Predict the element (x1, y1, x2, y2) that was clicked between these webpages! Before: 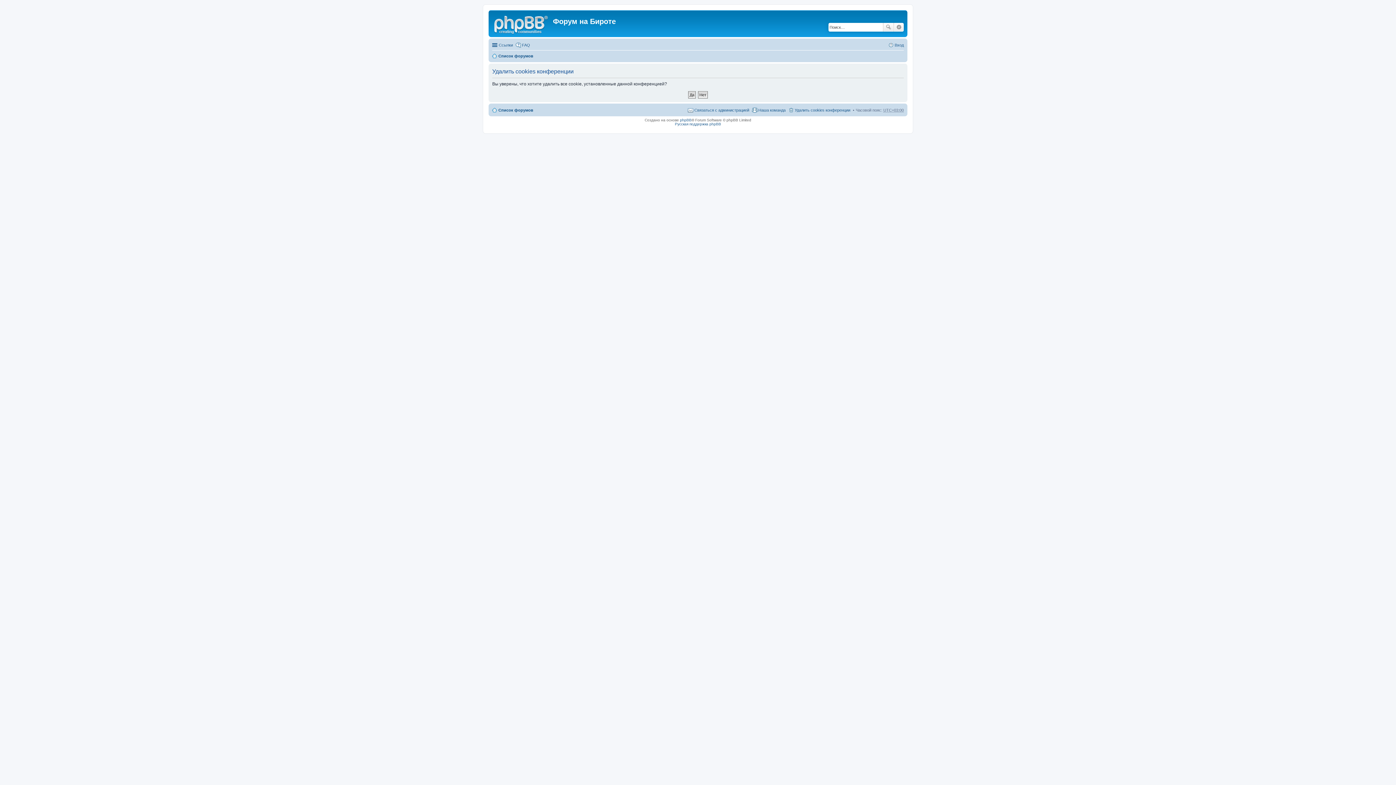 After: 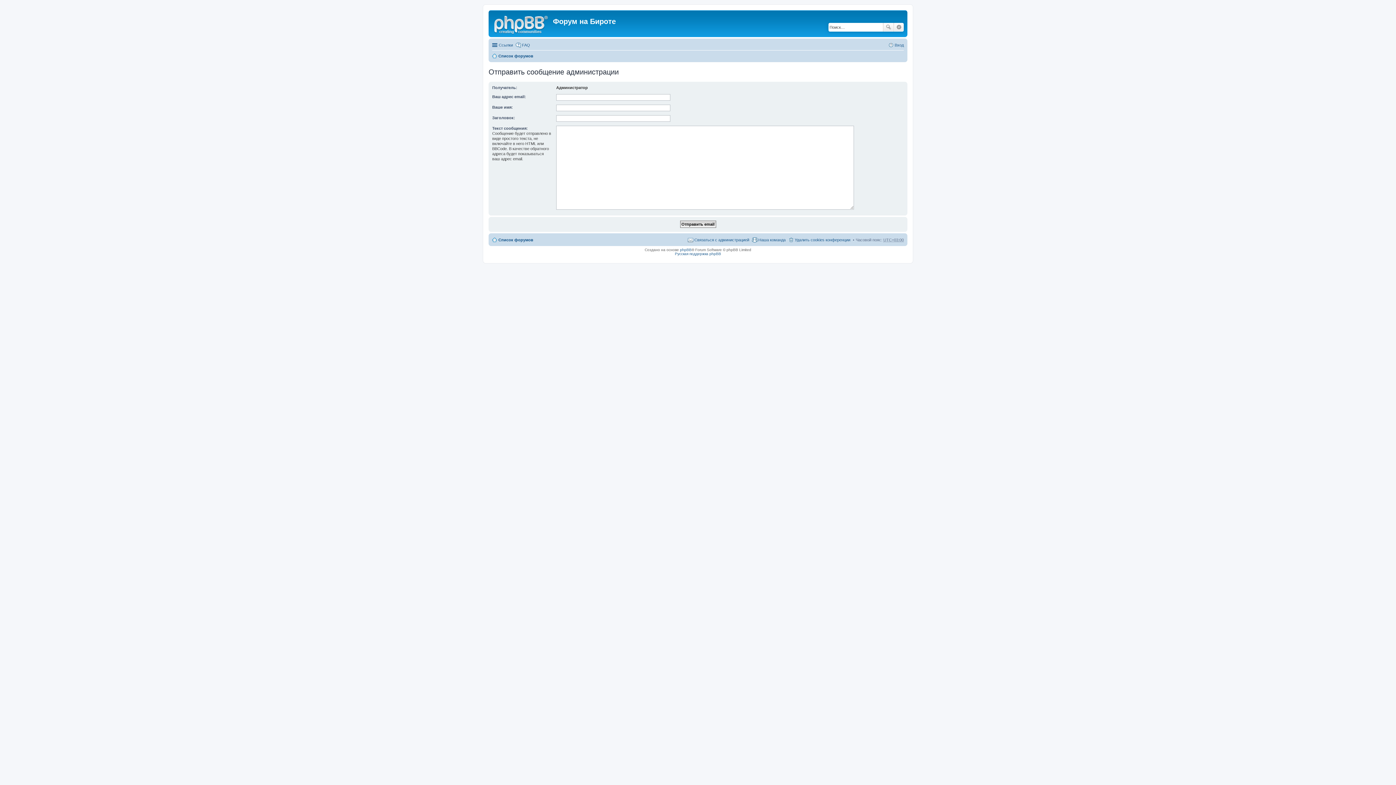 Action: label: Связаться с администрацией bbox: (688, 105, 749, 114)